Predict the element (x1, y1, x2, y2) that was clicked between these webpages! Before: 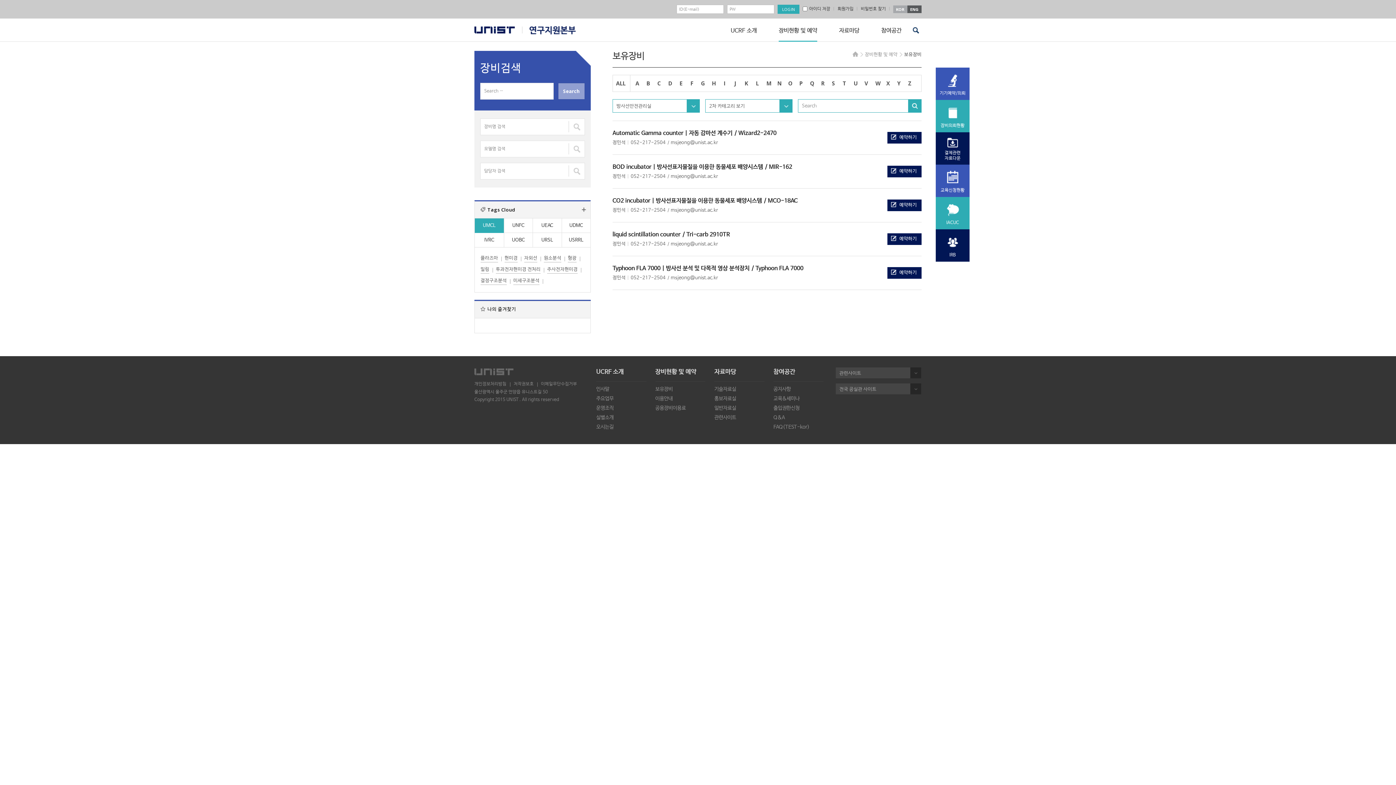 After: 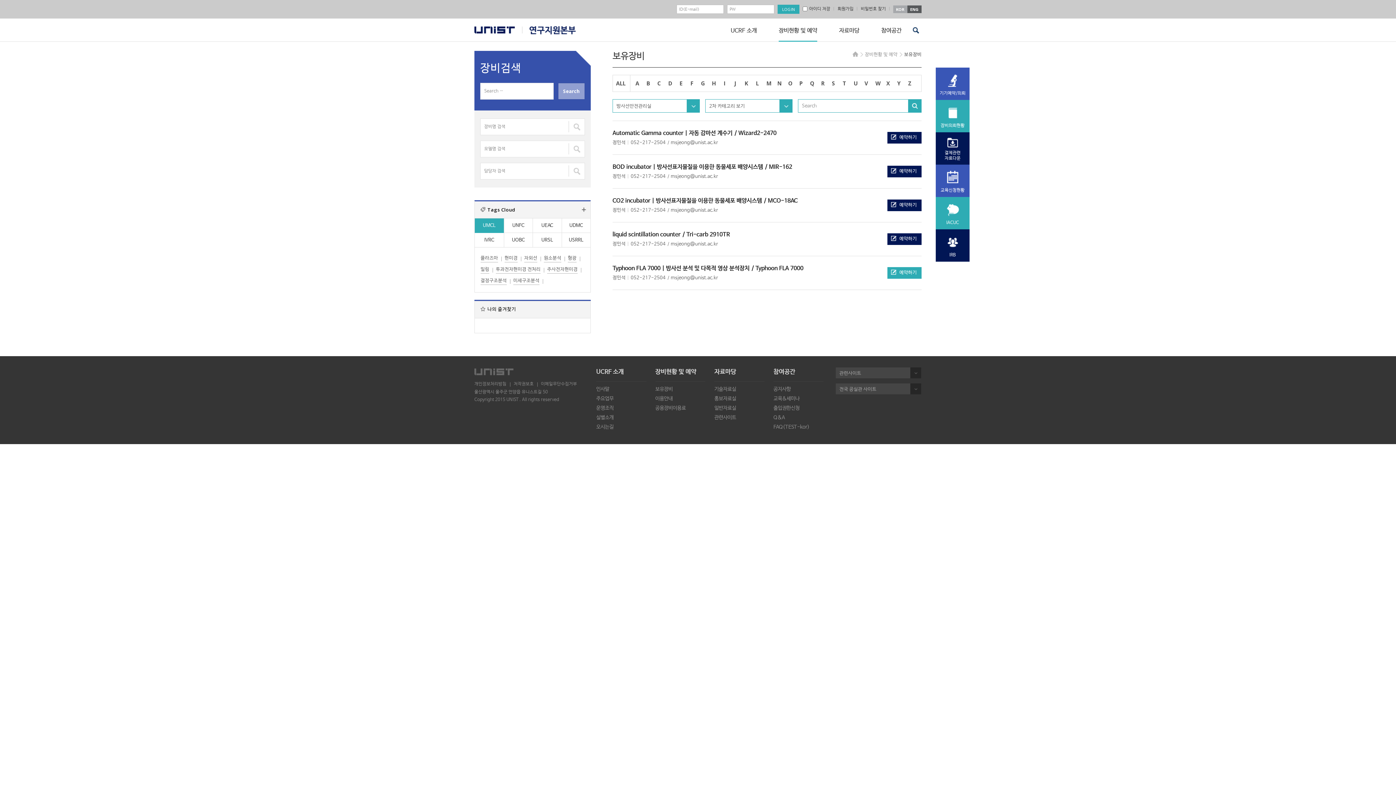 Action: label: 예약하기 bbox: (887, 267, 921, 278)